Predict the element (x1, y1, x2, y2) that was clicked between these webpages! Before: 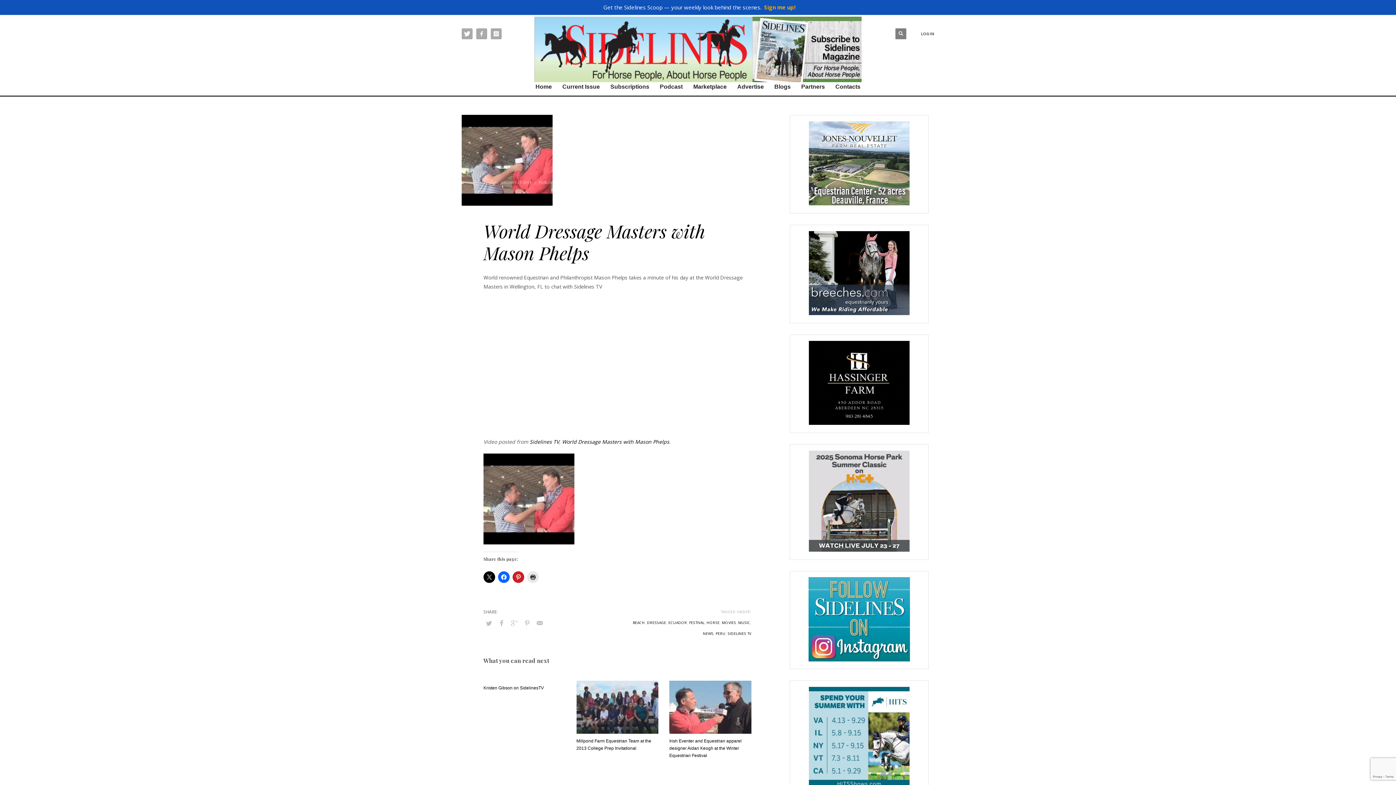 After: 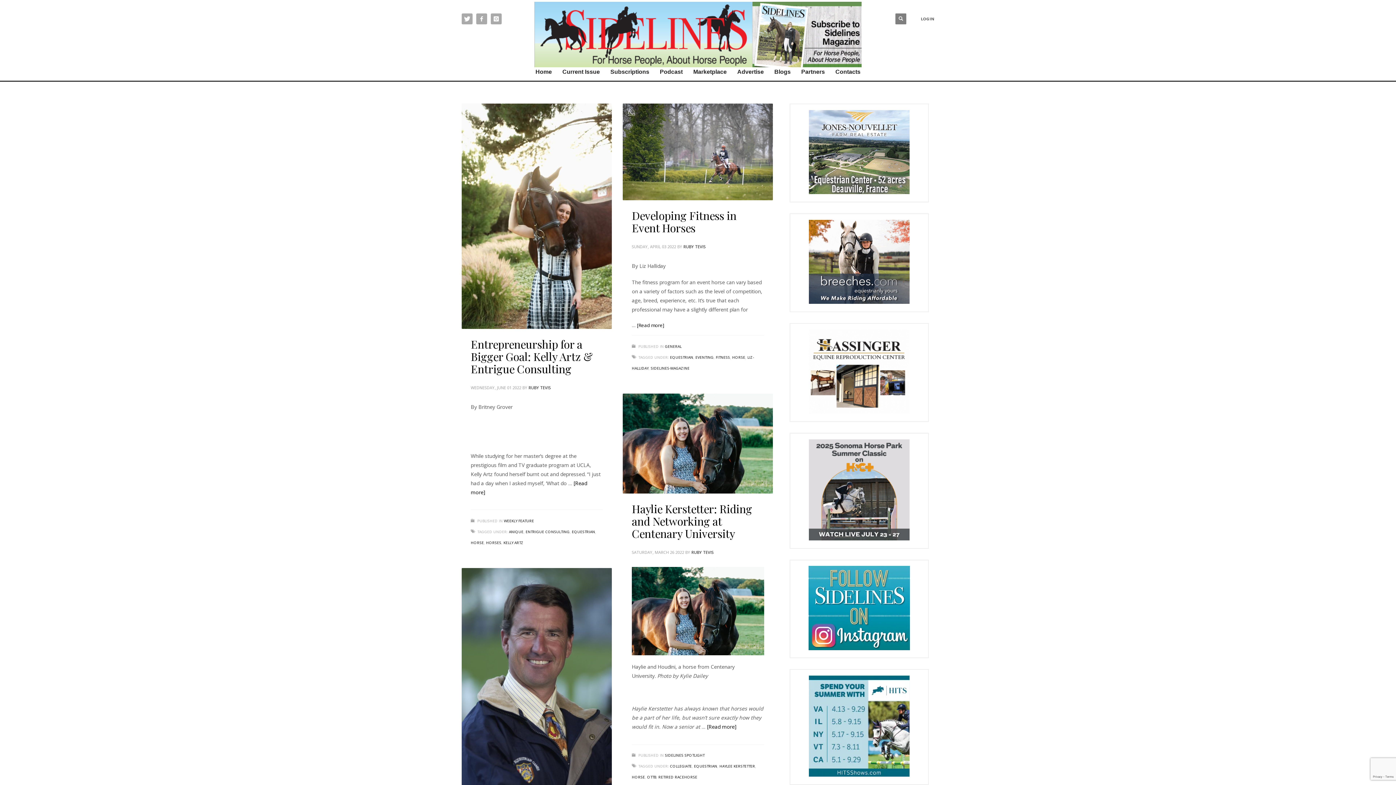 Action: label: HORSE bbox: (706, 620, 719, 625)